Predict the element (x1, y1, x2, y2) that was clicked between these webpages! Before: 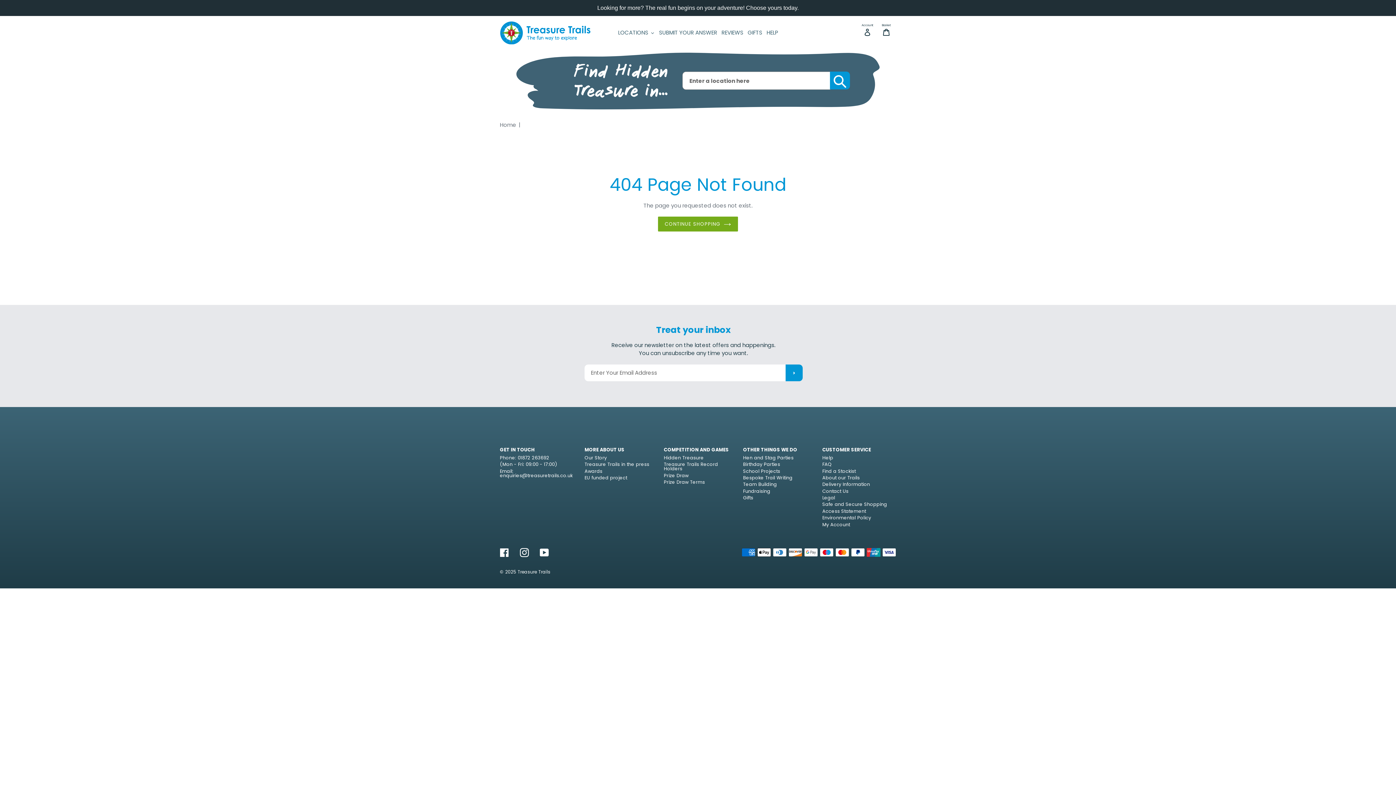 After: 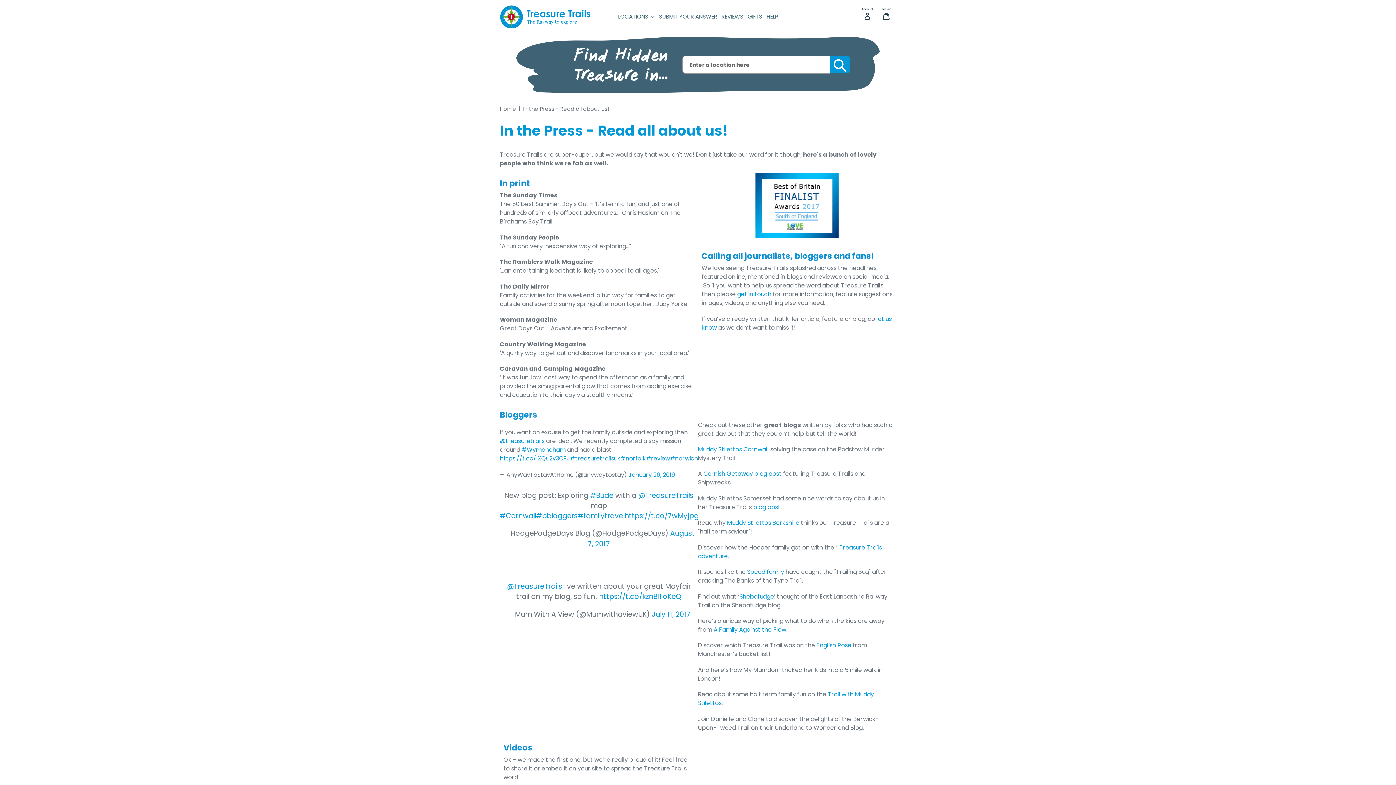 Action: bbox: (584, 461, 649, 467) label: Treasure Trails in the press